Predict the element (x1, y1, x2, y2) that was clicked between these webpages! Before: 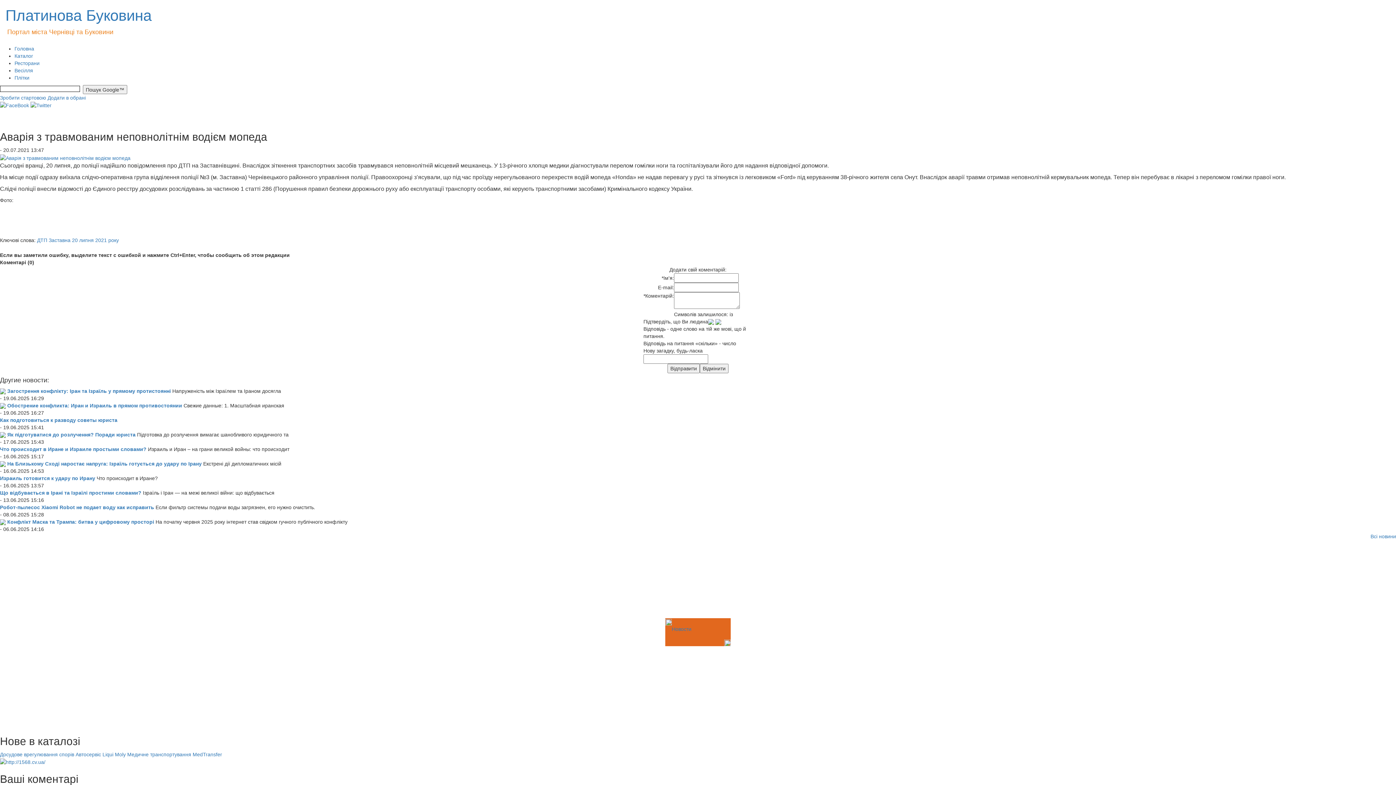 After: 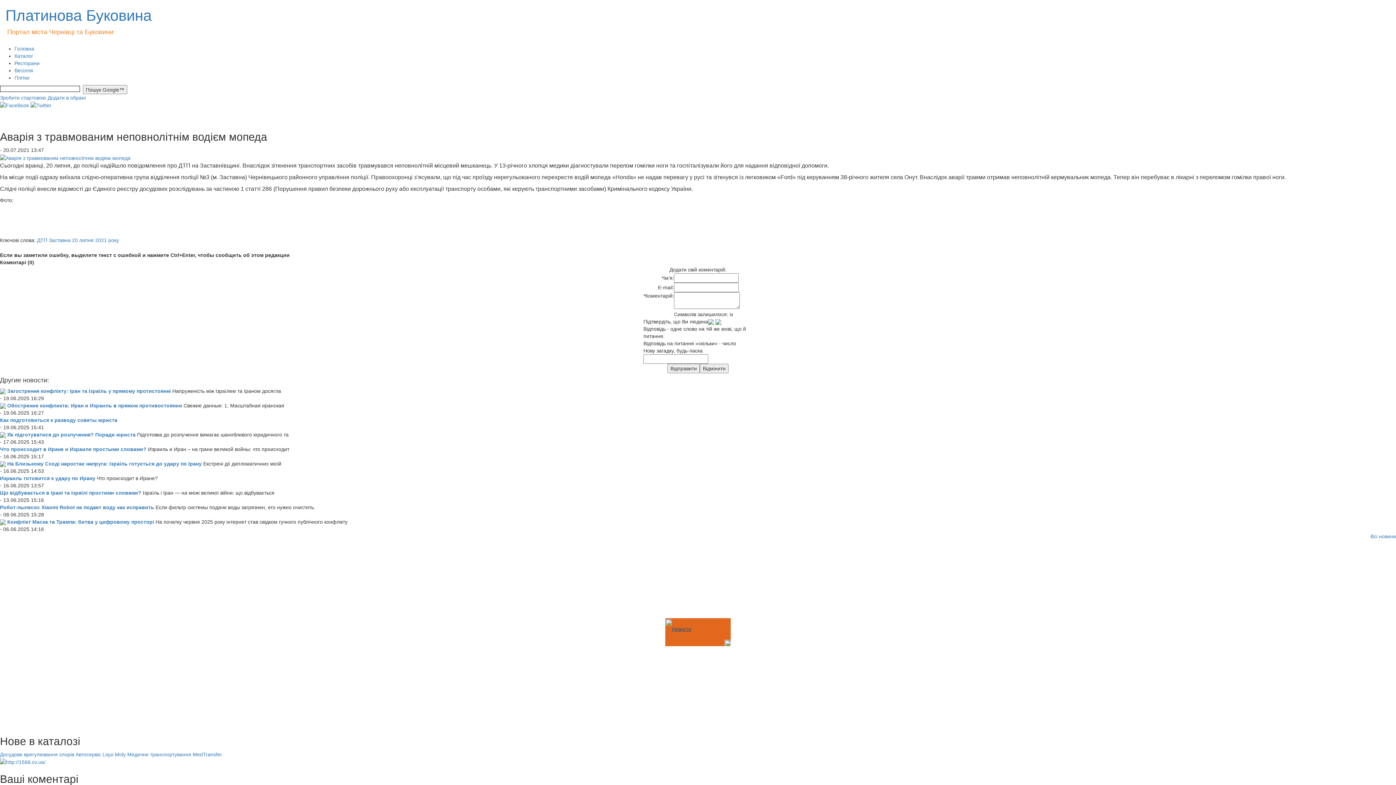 Action: bbox: (672, 626, 691, 632) label: Новости